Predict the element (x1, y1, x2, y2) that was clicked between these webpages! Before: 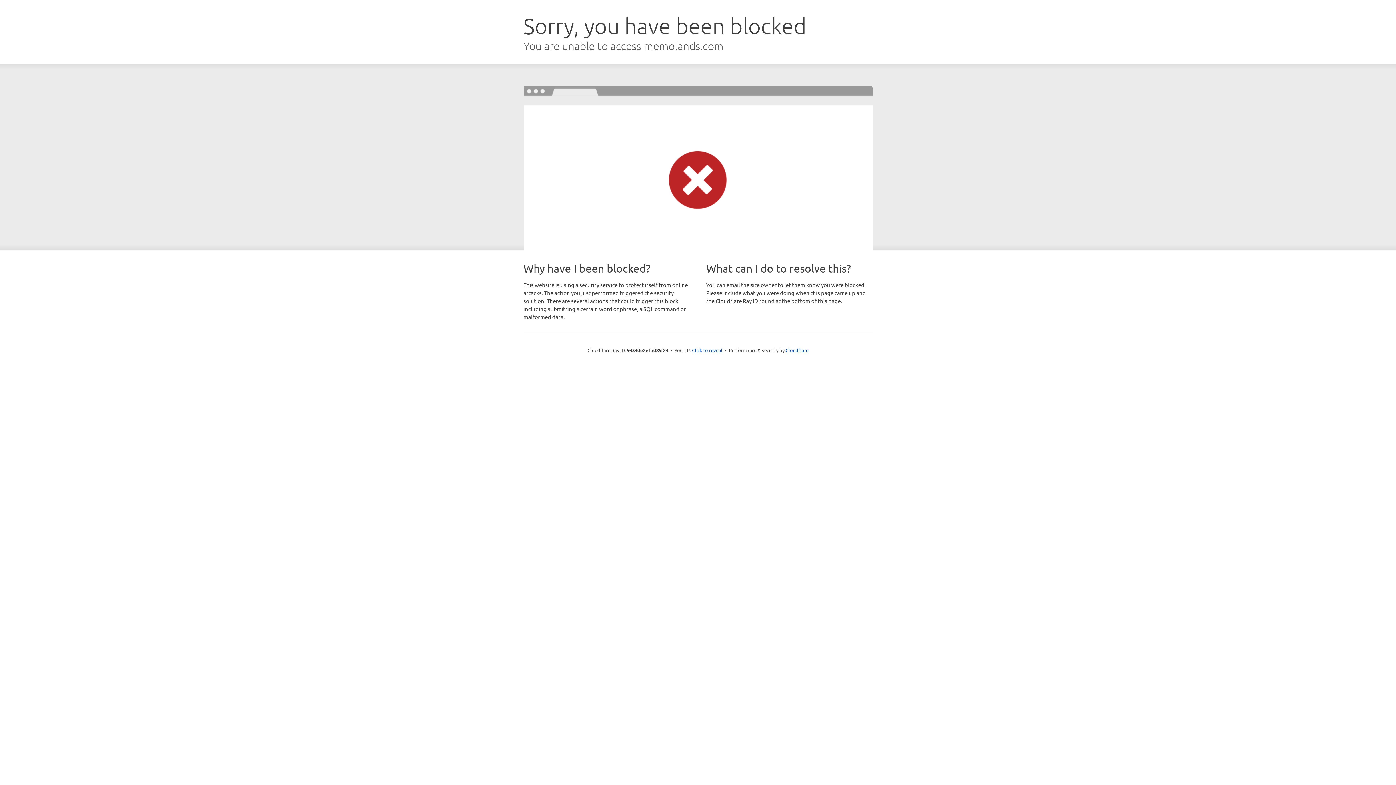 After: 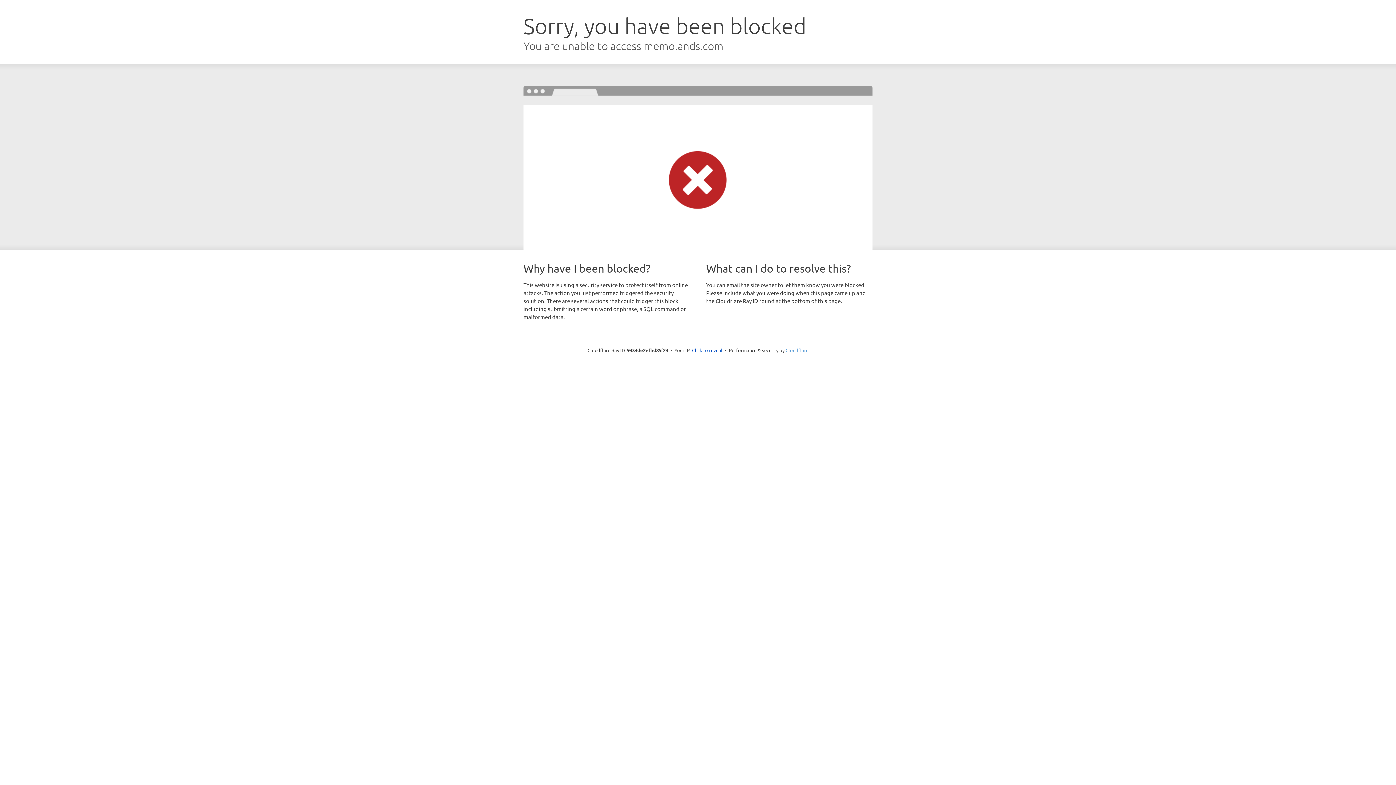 Action: bbox: (785, 347, 808, 353) label: Cloudflare